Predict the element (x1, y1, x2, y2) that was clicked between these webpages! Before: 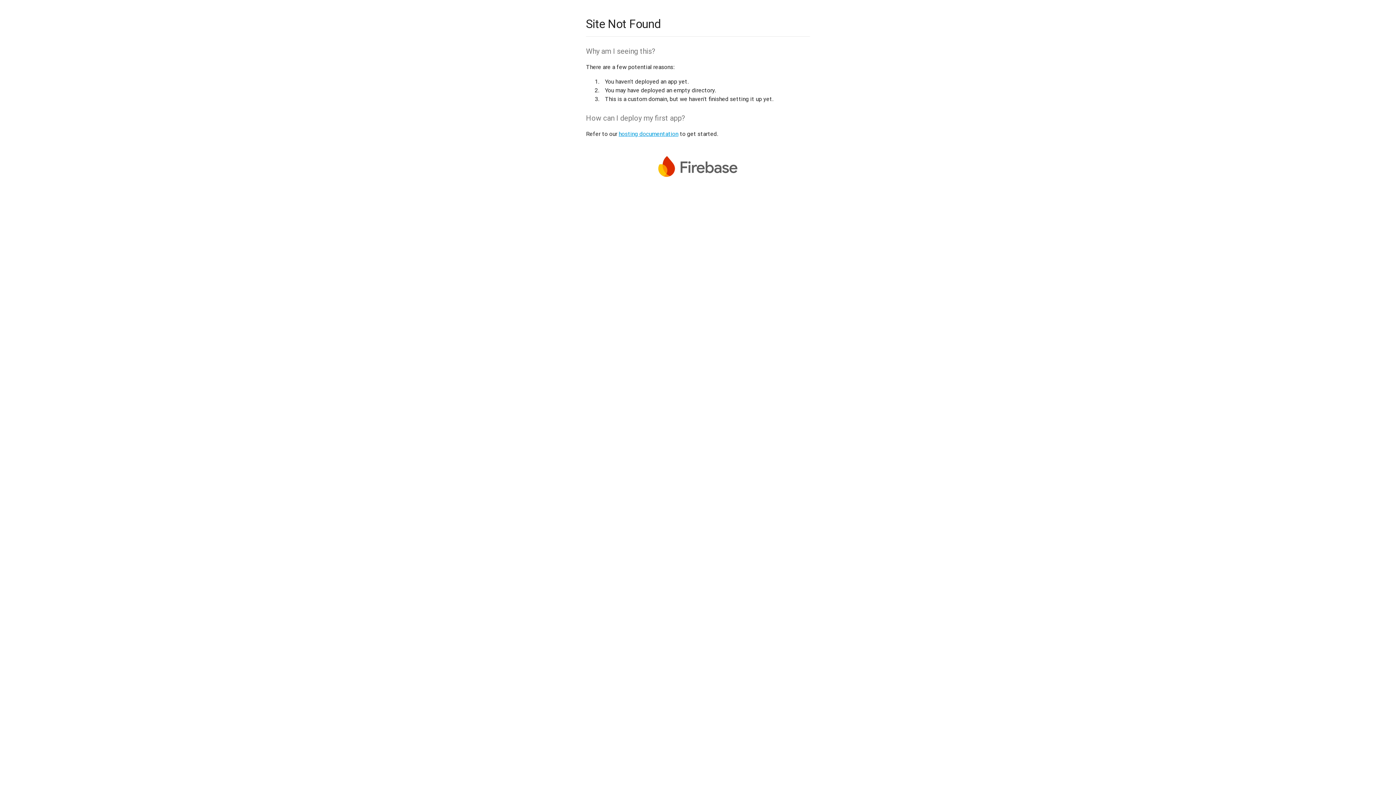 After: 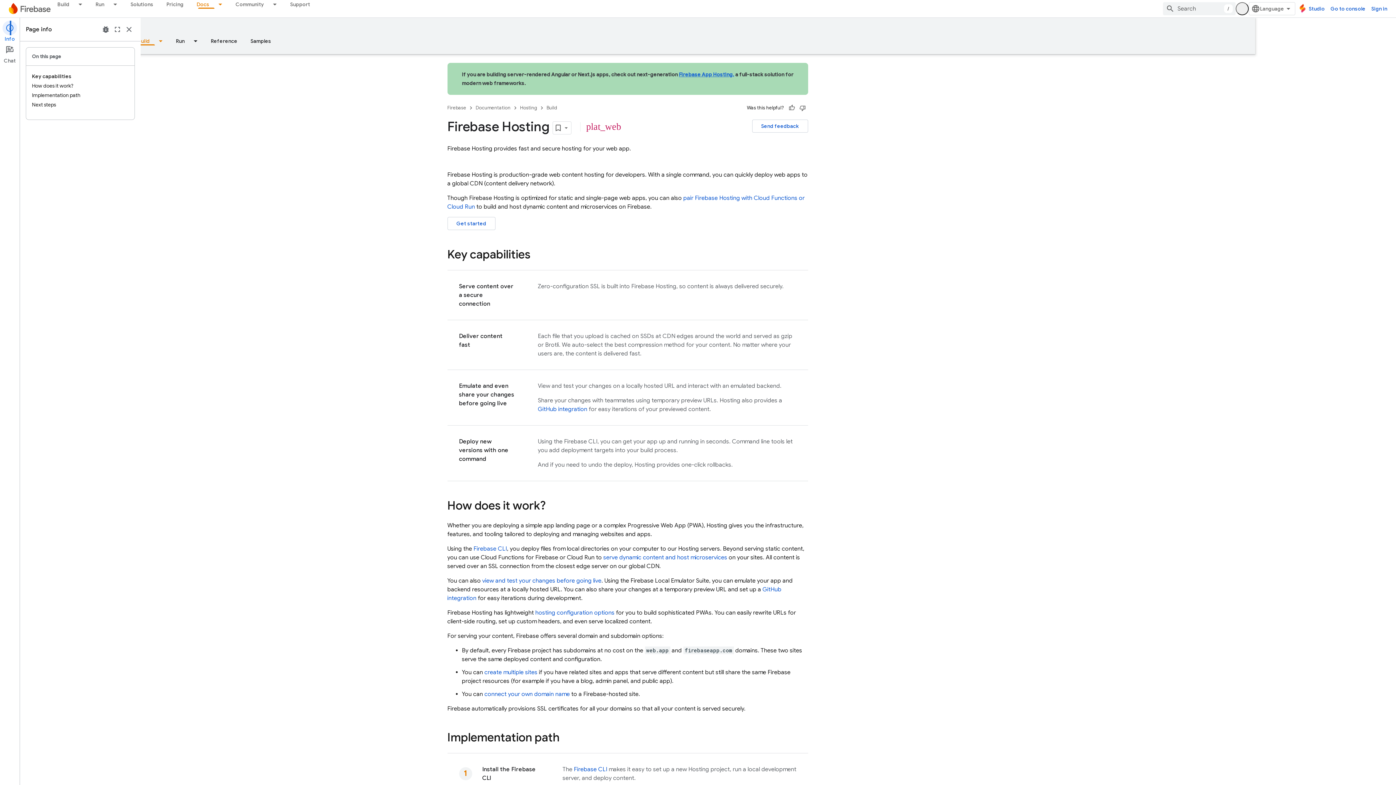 Action: bbox: (618, 130, 678, 137) label: hosting documentation